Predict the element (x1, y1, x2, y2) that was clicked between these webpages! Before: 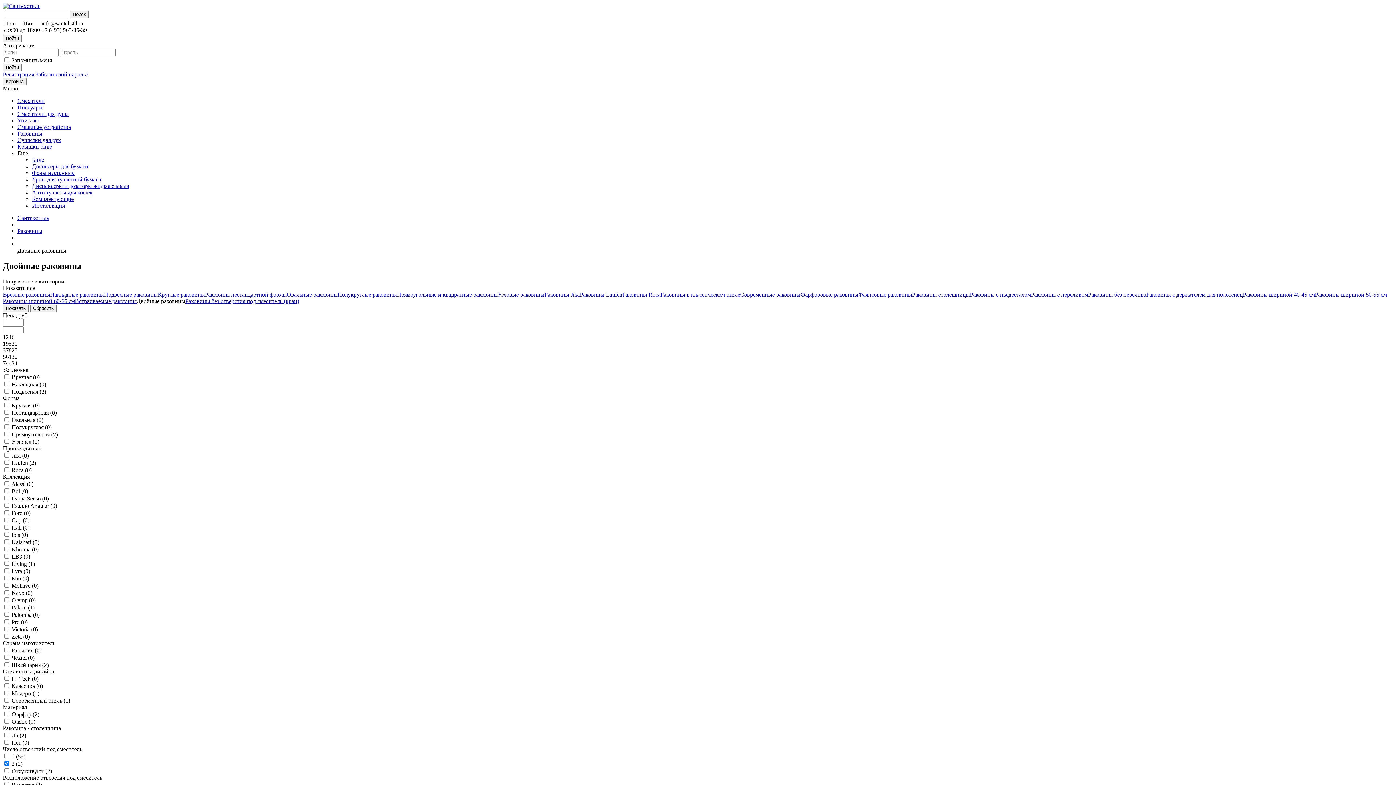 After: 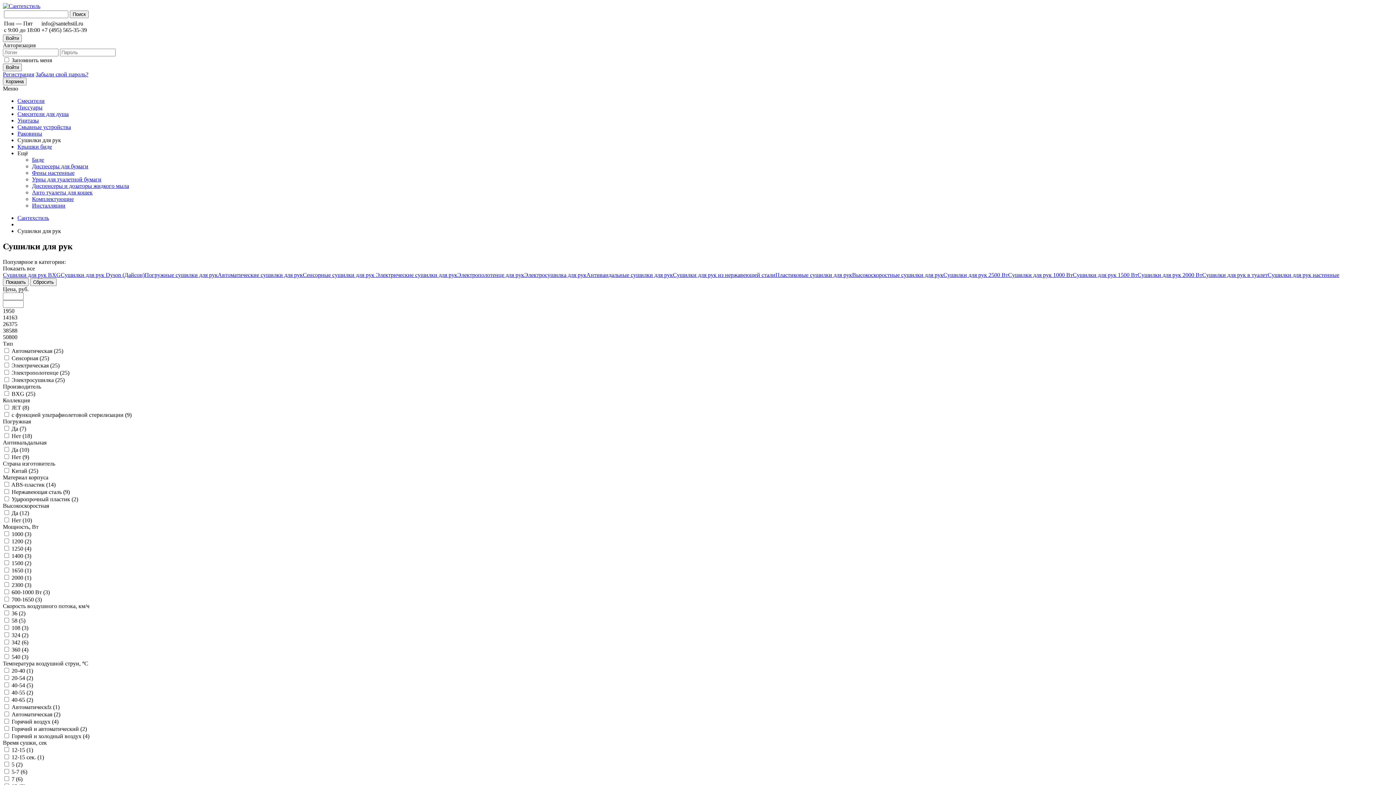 Action: label: Сушилки для рук bbox: (17, 137, 61, 143)